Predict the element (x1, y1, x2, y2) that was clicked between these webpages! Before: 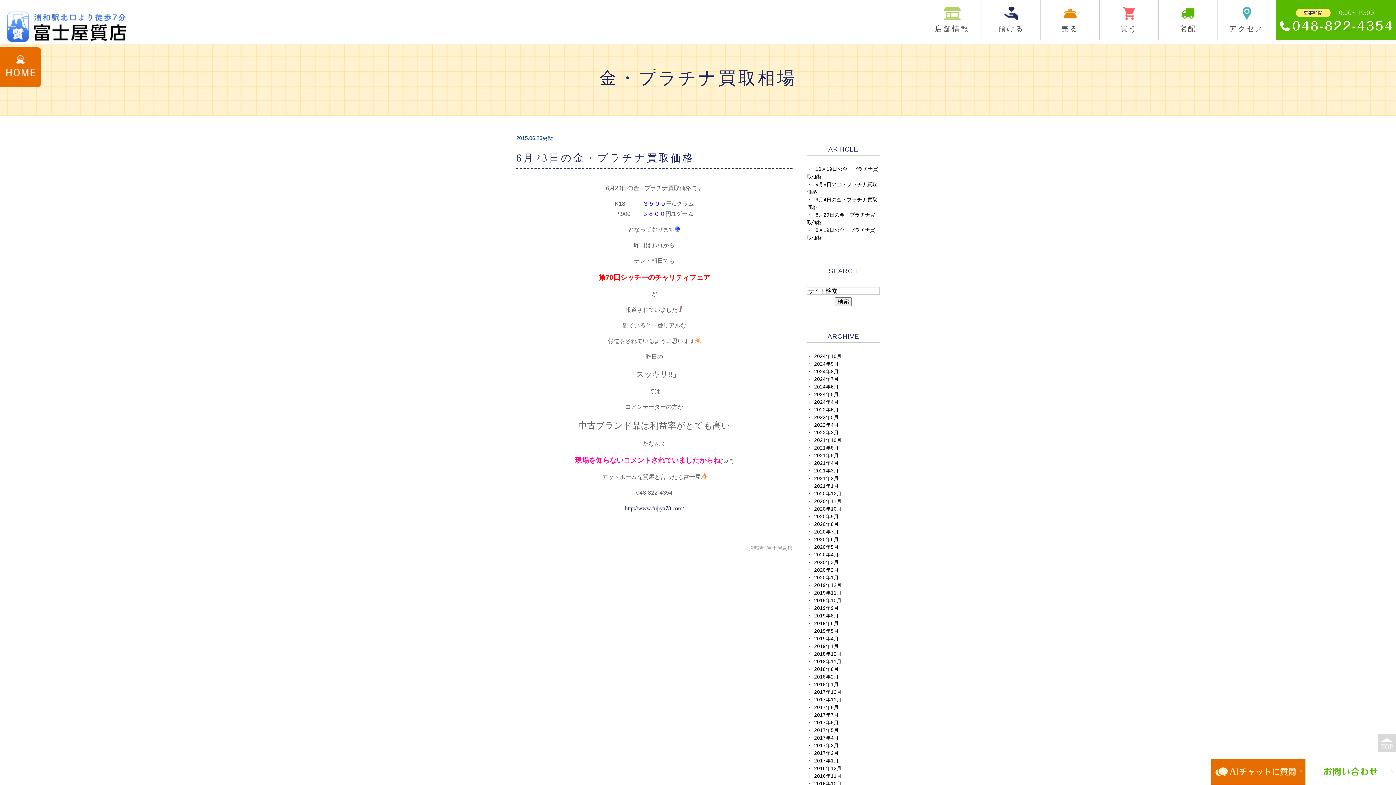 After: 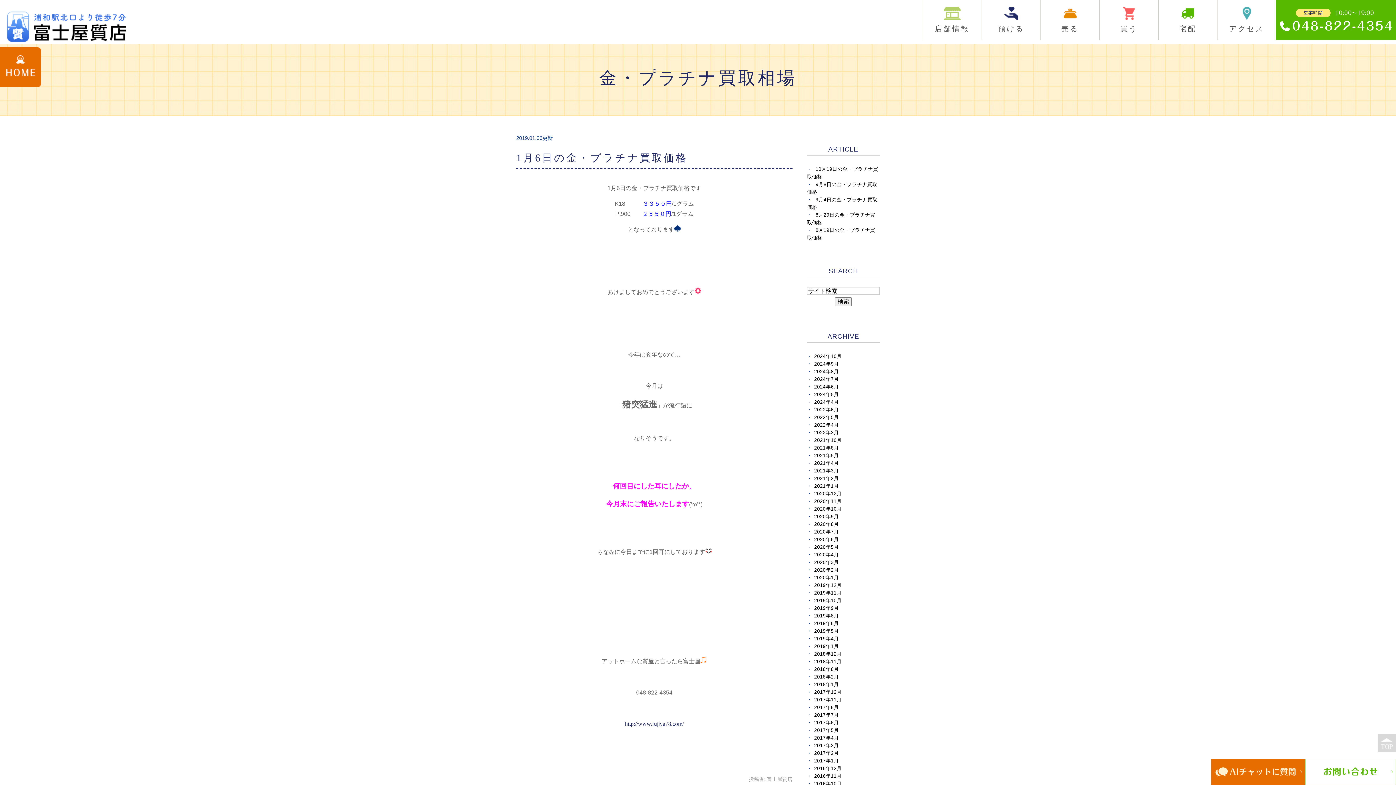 Action: bbox: (814, 643, 839, 649) label: 2019年1月